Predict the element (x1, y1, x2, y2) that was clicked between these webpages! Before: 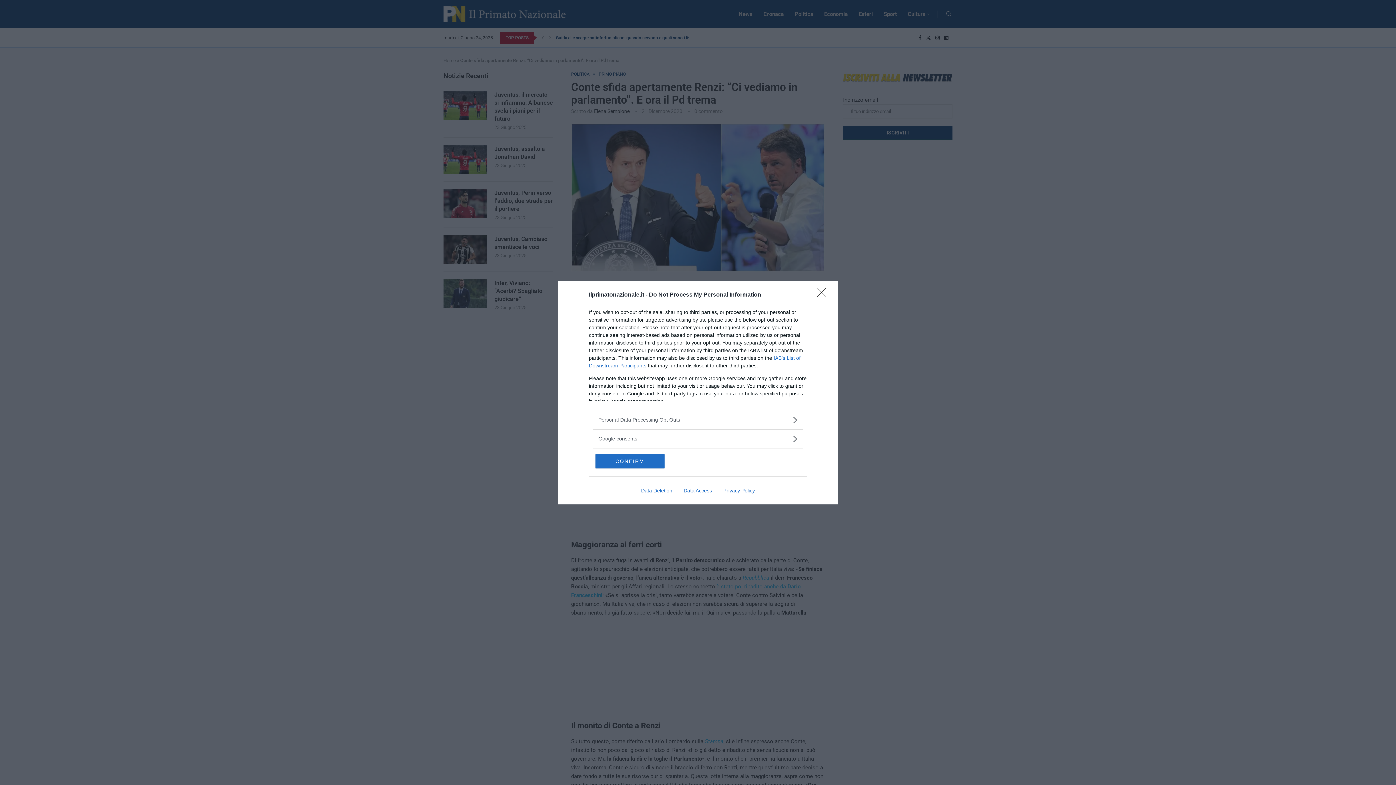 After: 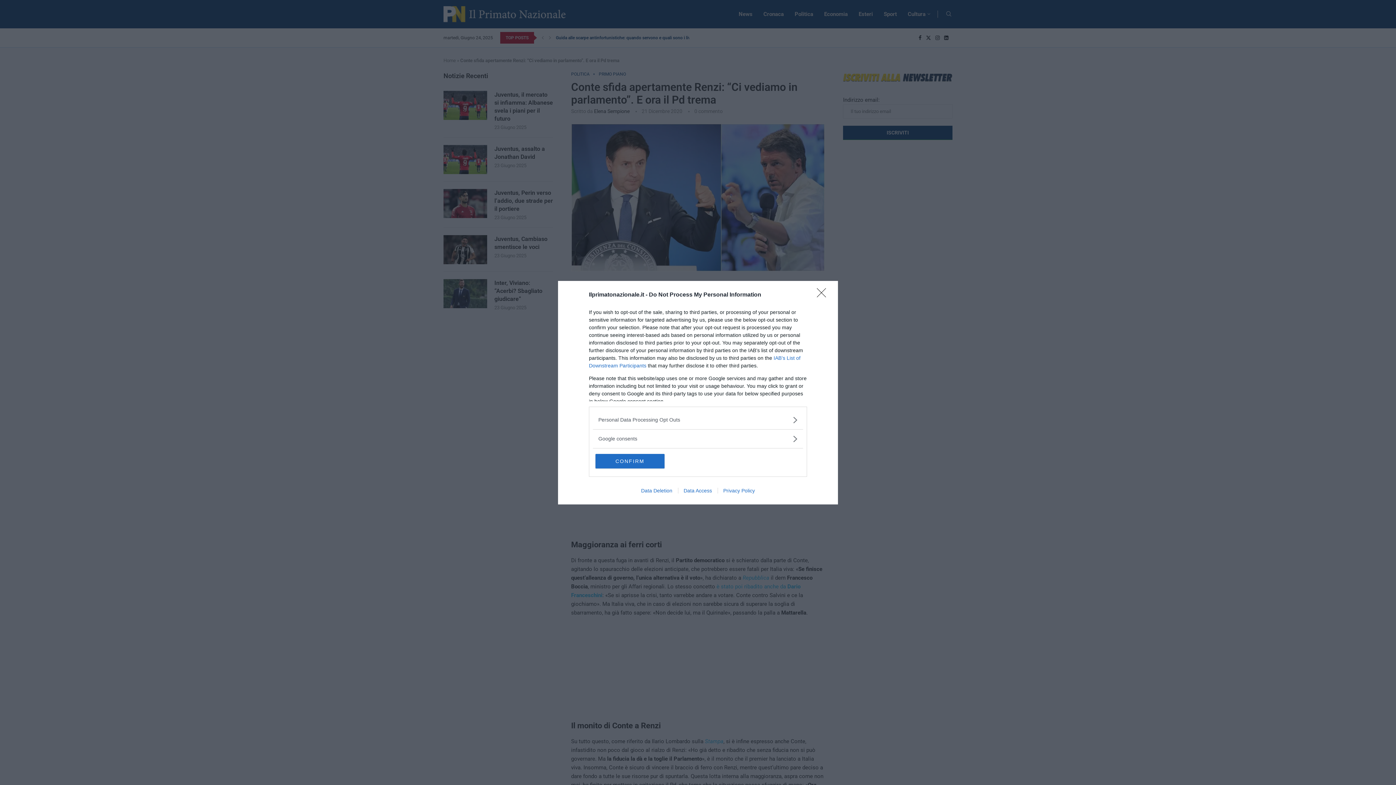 Action: label: Data Access bbox: (678, 487, 717, 493)